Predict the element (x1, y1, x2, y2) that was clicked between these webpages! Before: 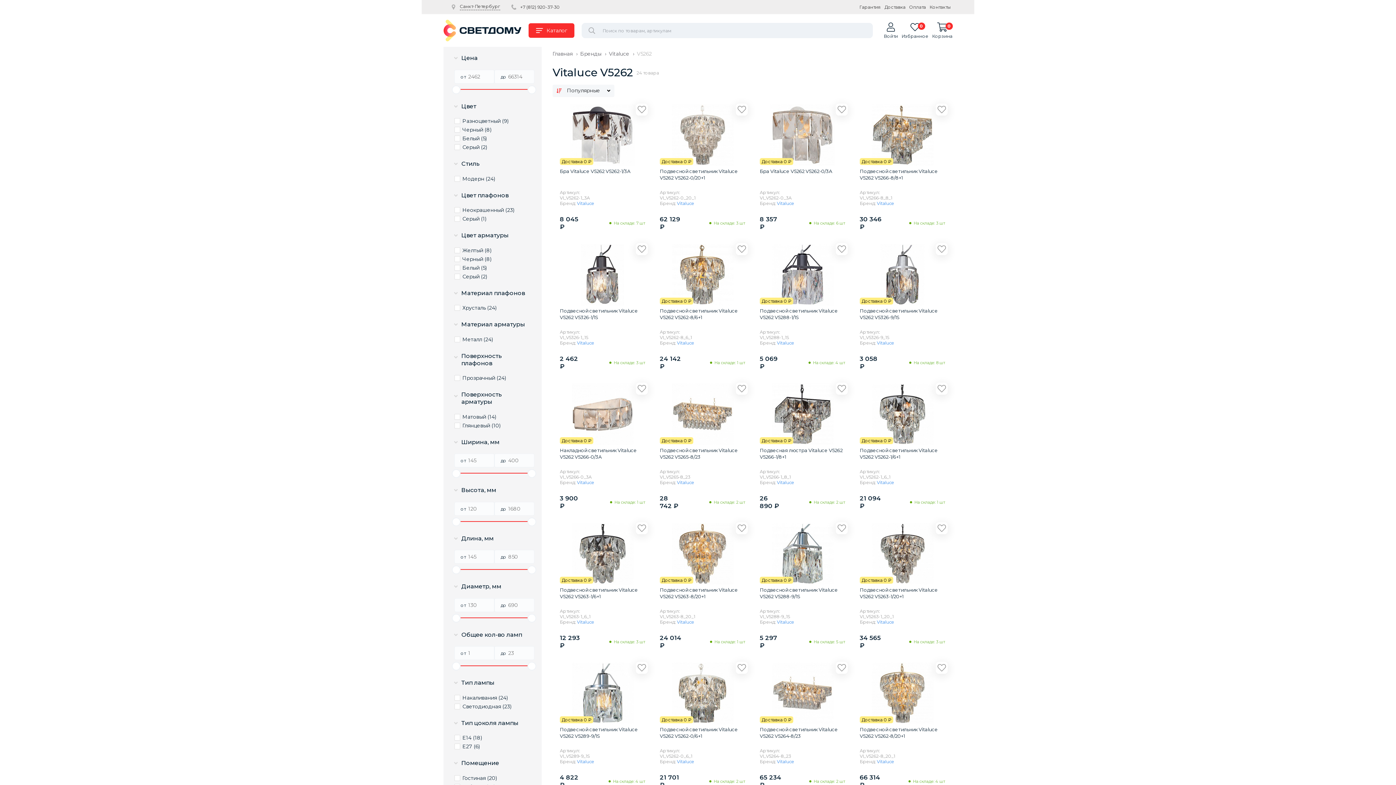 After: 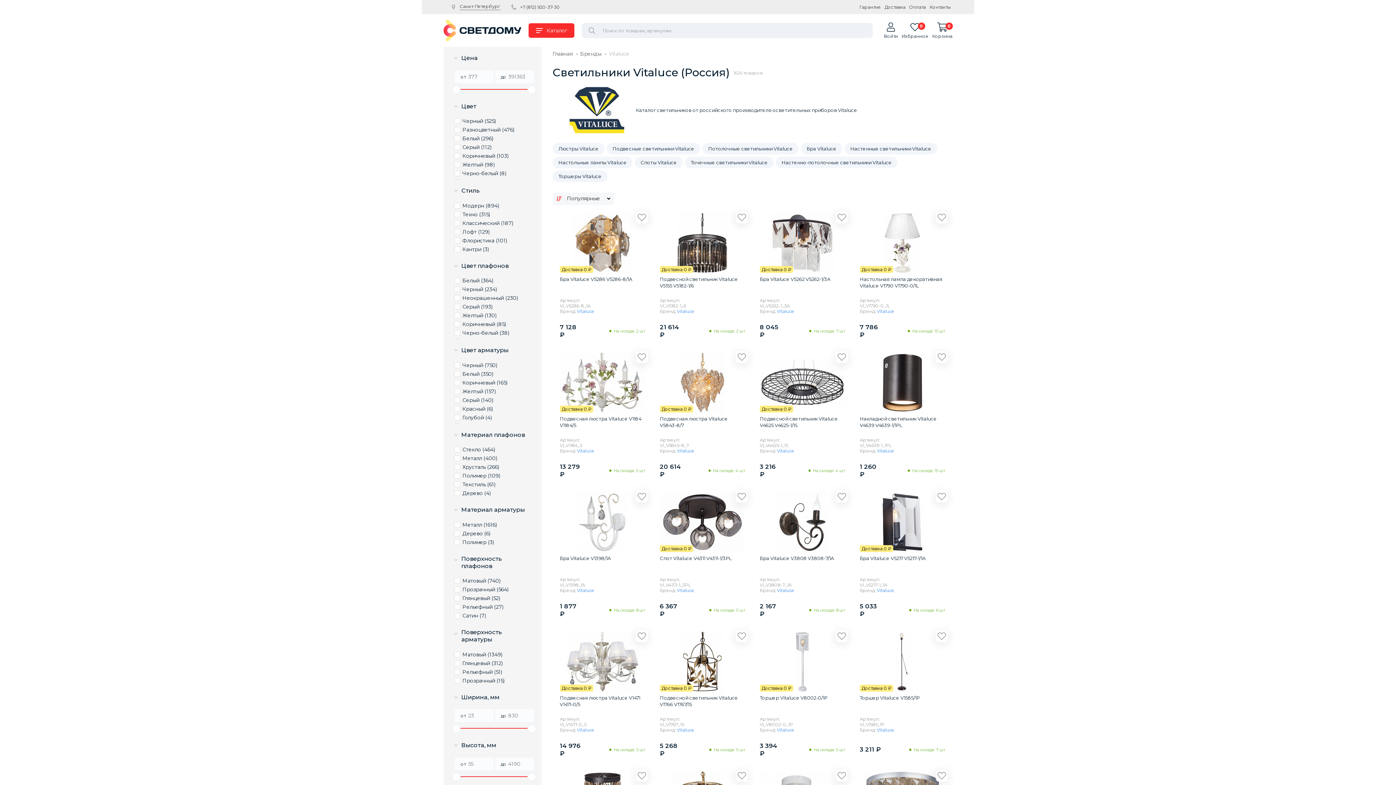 Action: bbox: (677, 479, 693, 485) label: Vitaluce